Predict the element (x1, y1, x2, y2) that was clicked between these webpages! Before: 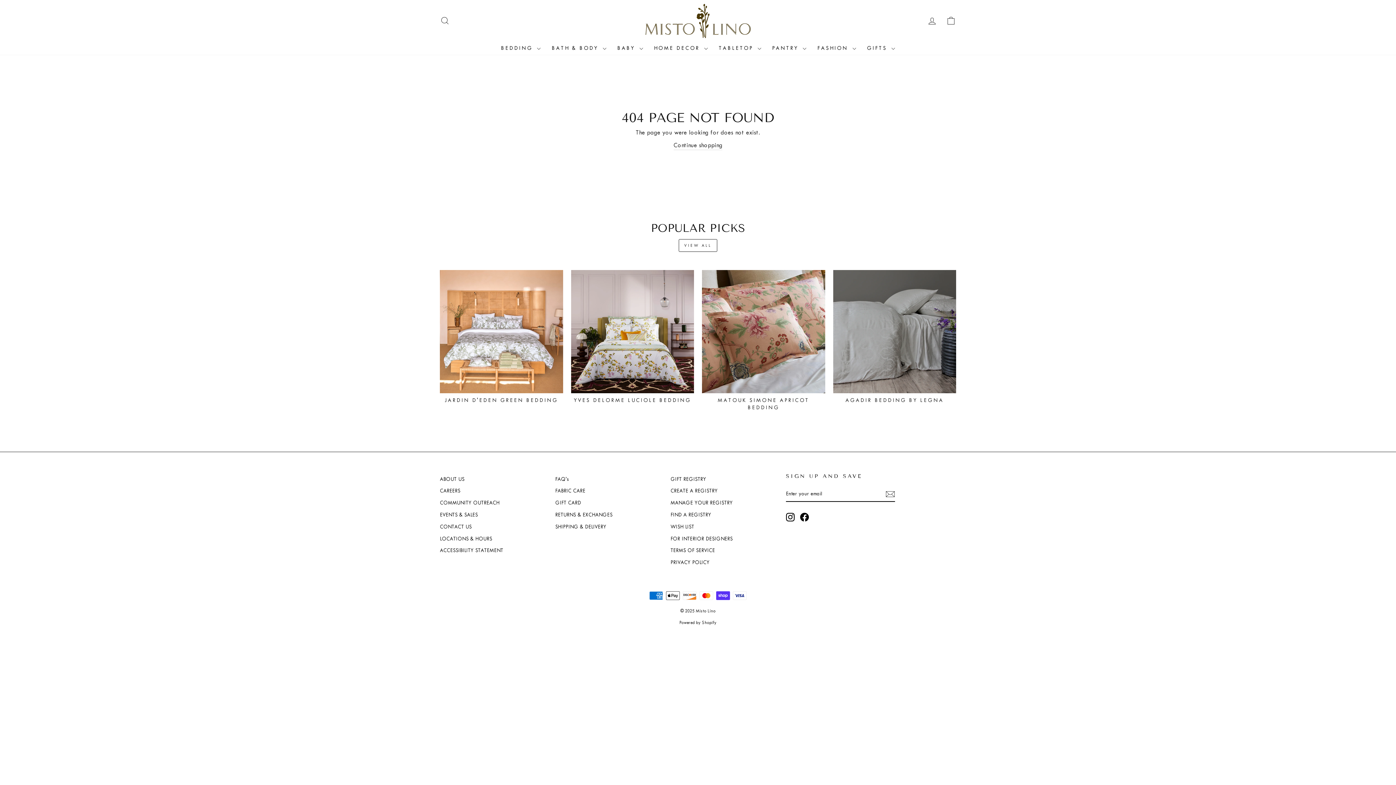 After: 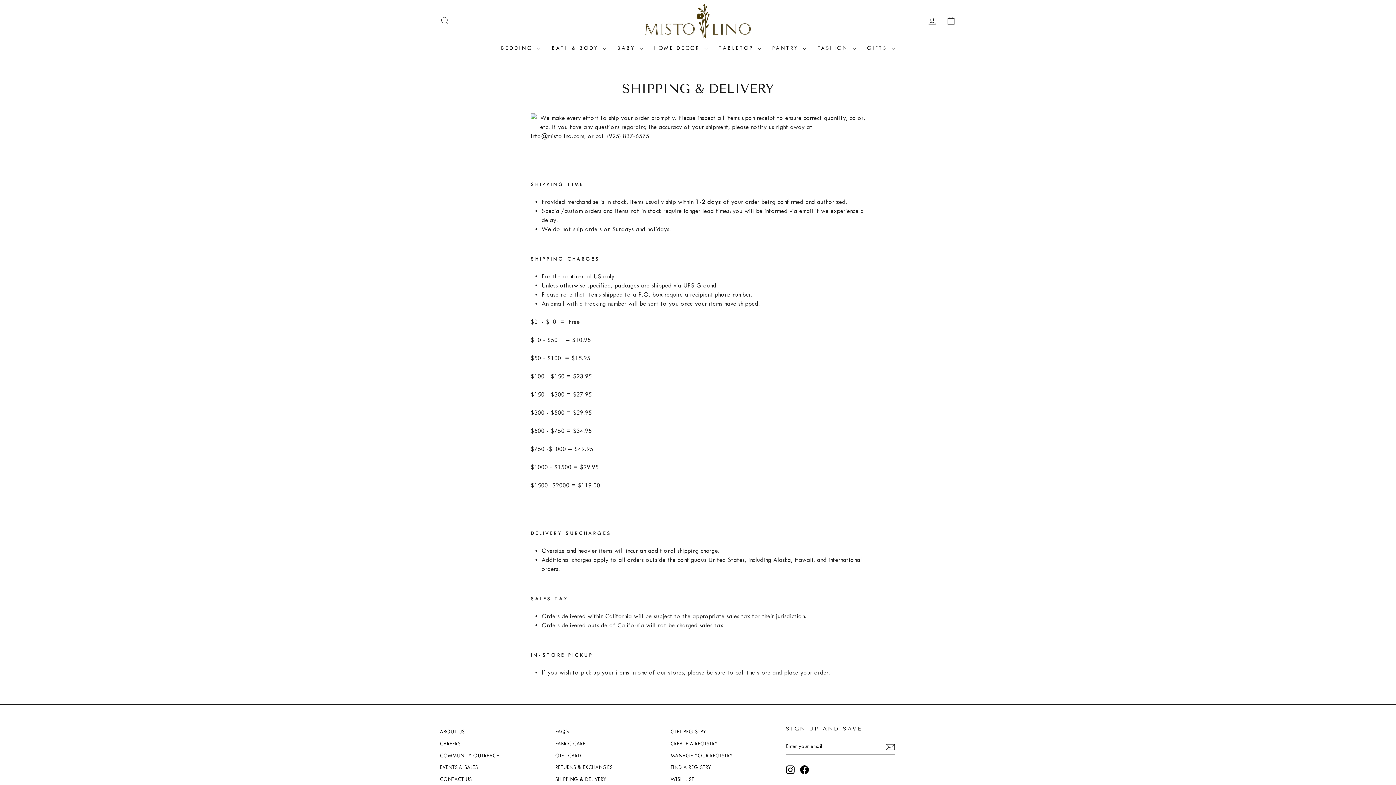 Action: label: SHIPPING & DELIVERY bbox: (555, 521, 606, 532)